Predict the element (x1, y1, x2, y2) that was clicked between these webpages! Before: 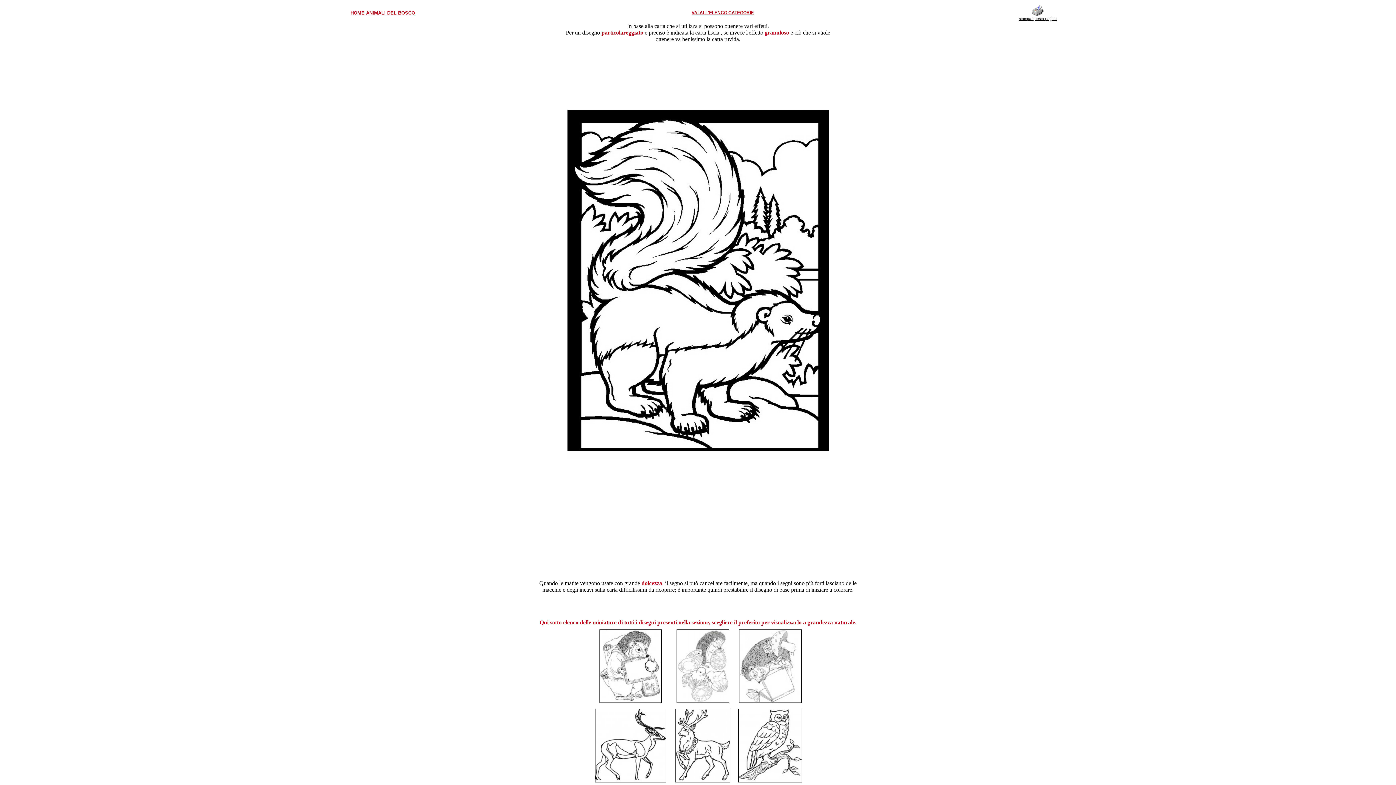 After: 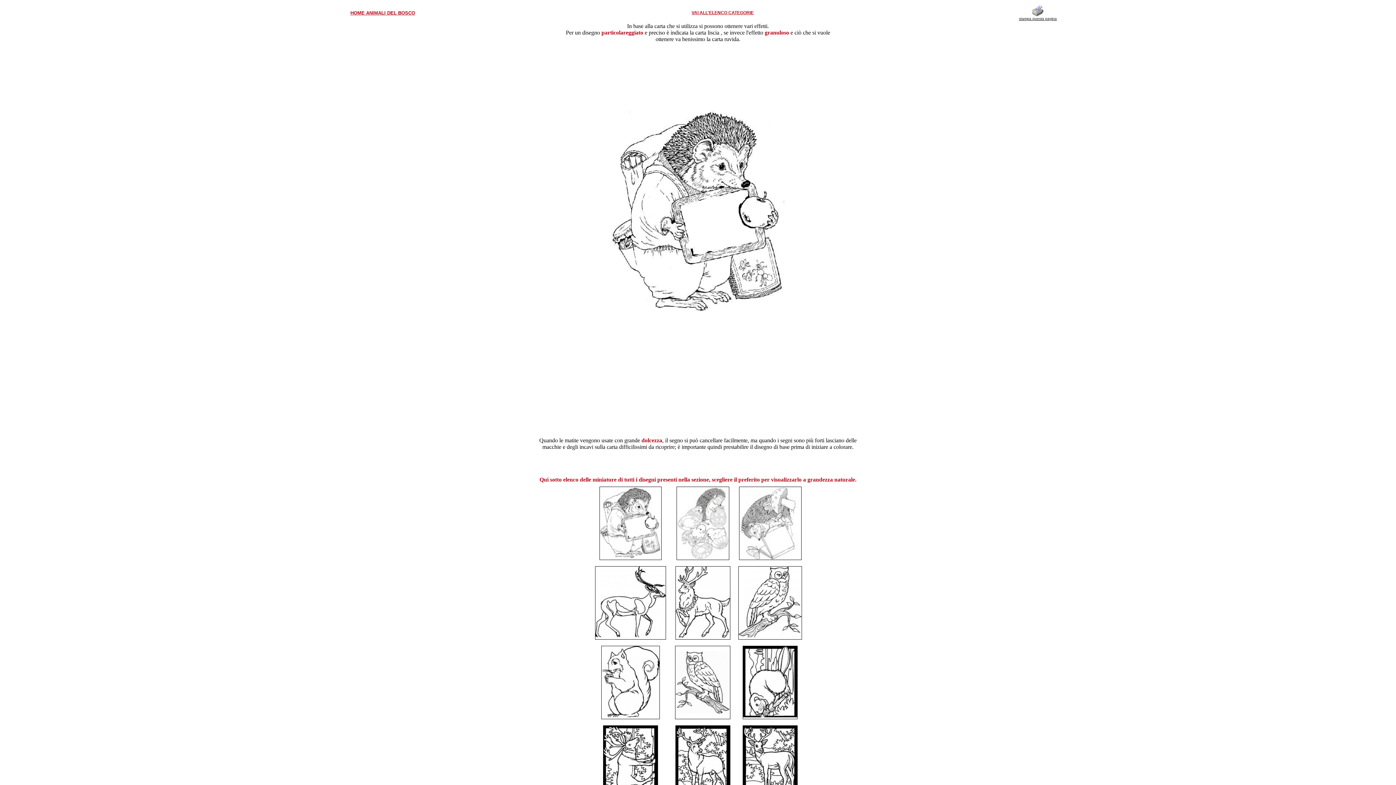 Action: bbox: (599, 698, 661, 704)